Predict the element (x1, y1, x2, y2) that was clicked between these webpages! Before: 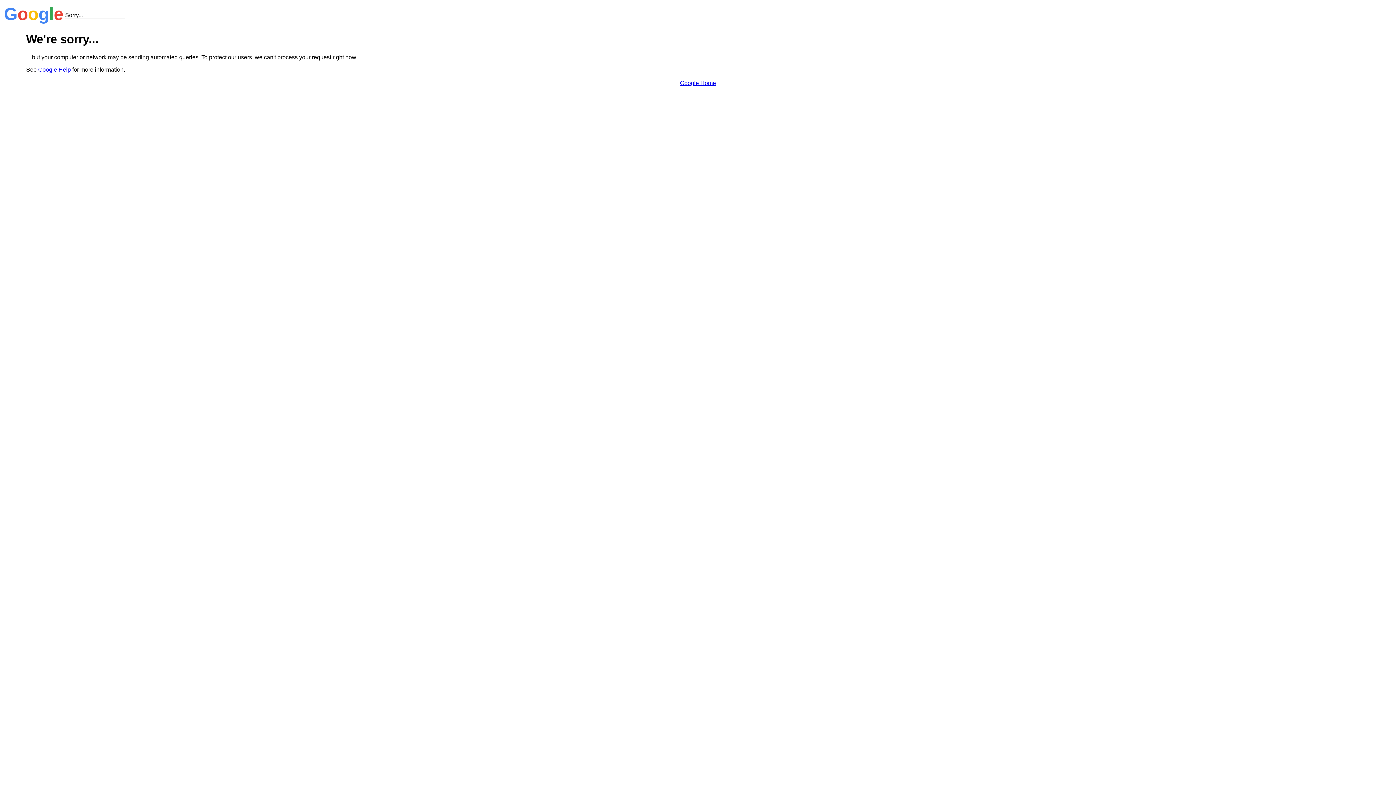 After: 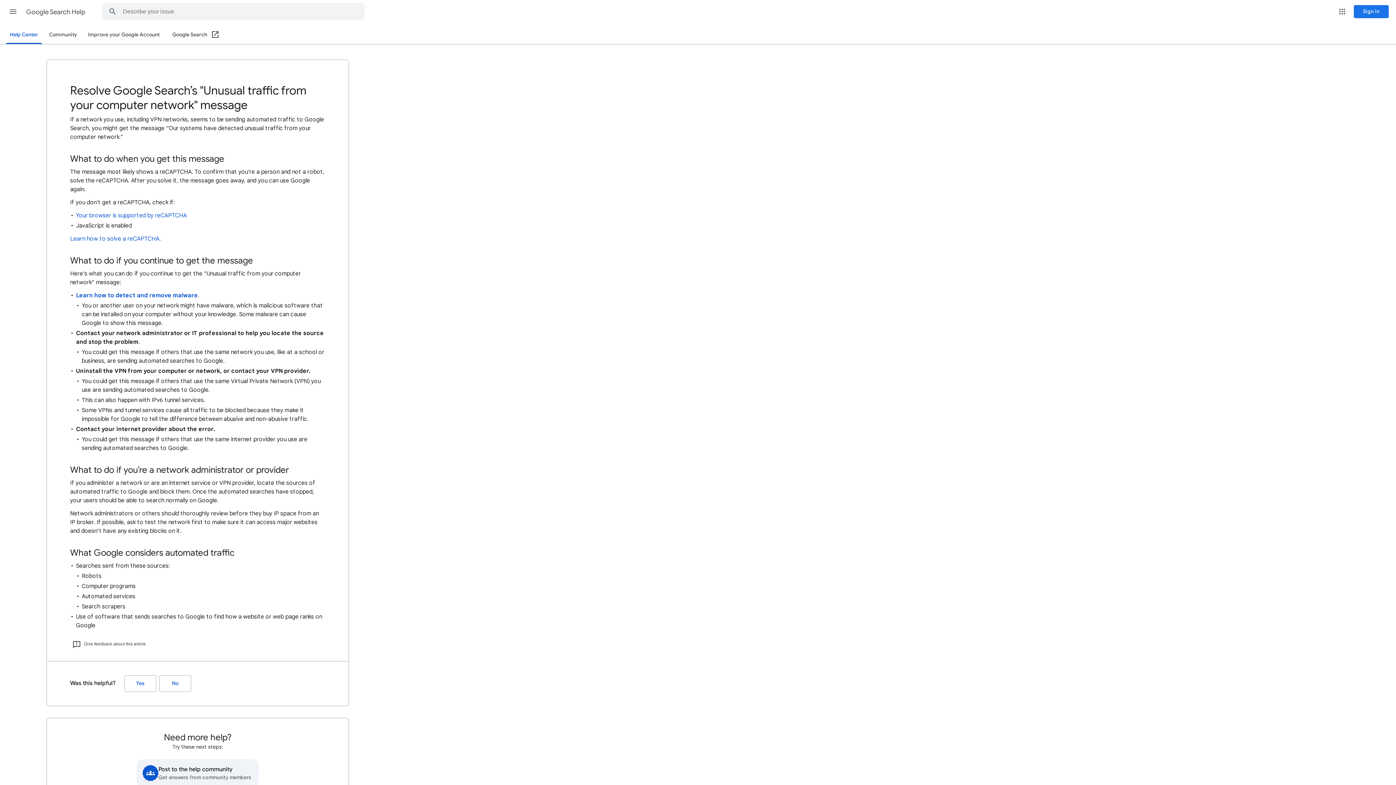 Action: label: Google Help bbox: (38, 66, 70, 72)